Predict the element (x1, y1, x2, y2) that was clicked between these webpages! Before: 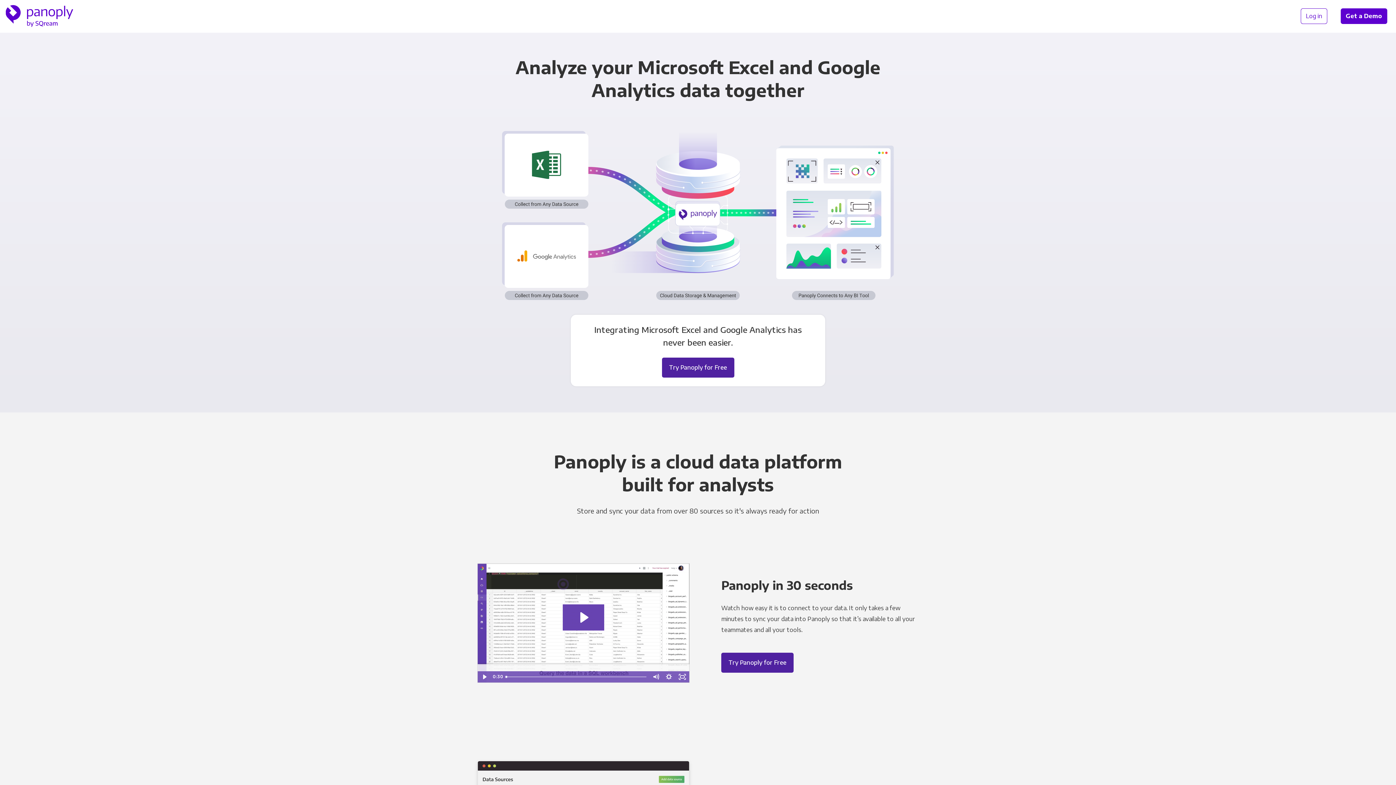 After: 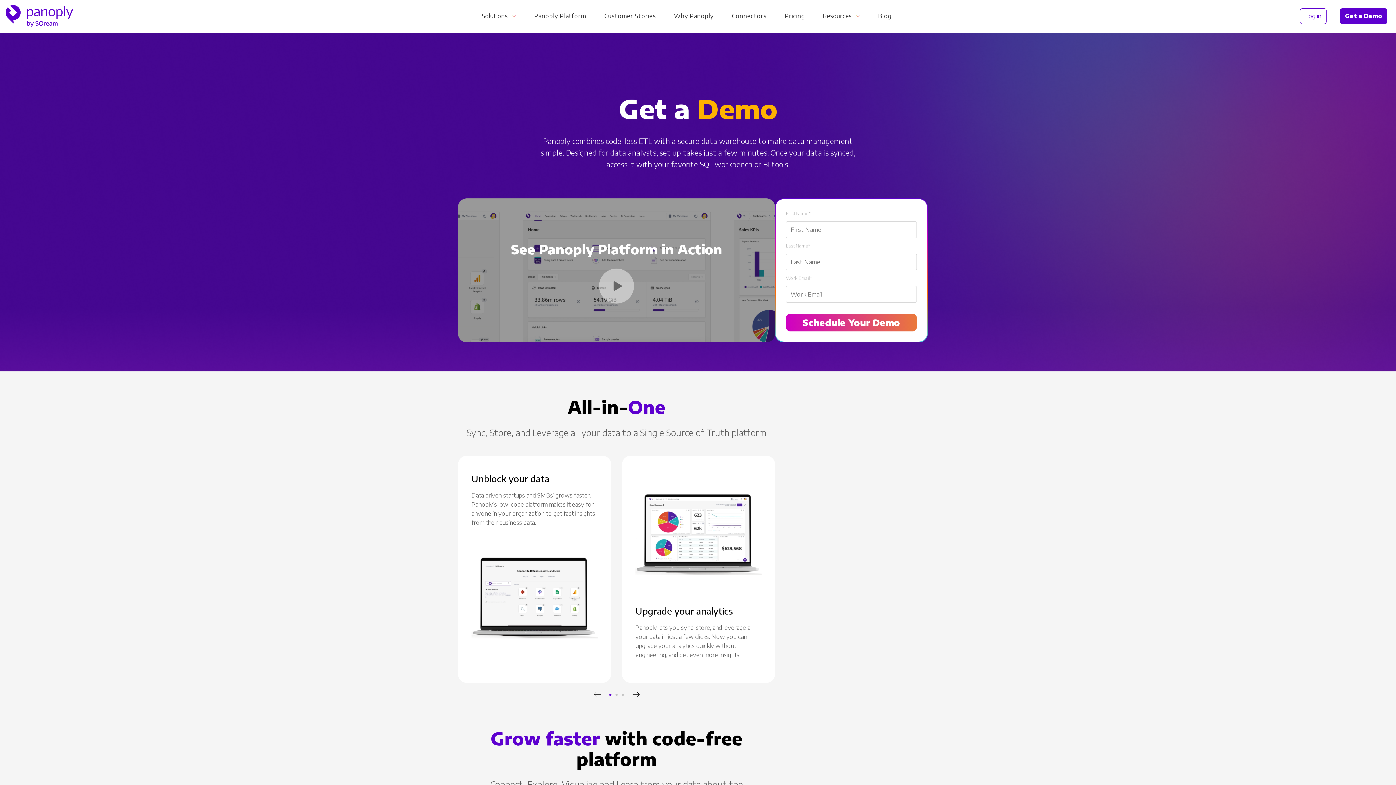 Action: label: Get a Demo bbox: (1341, 8, 1387, 23)